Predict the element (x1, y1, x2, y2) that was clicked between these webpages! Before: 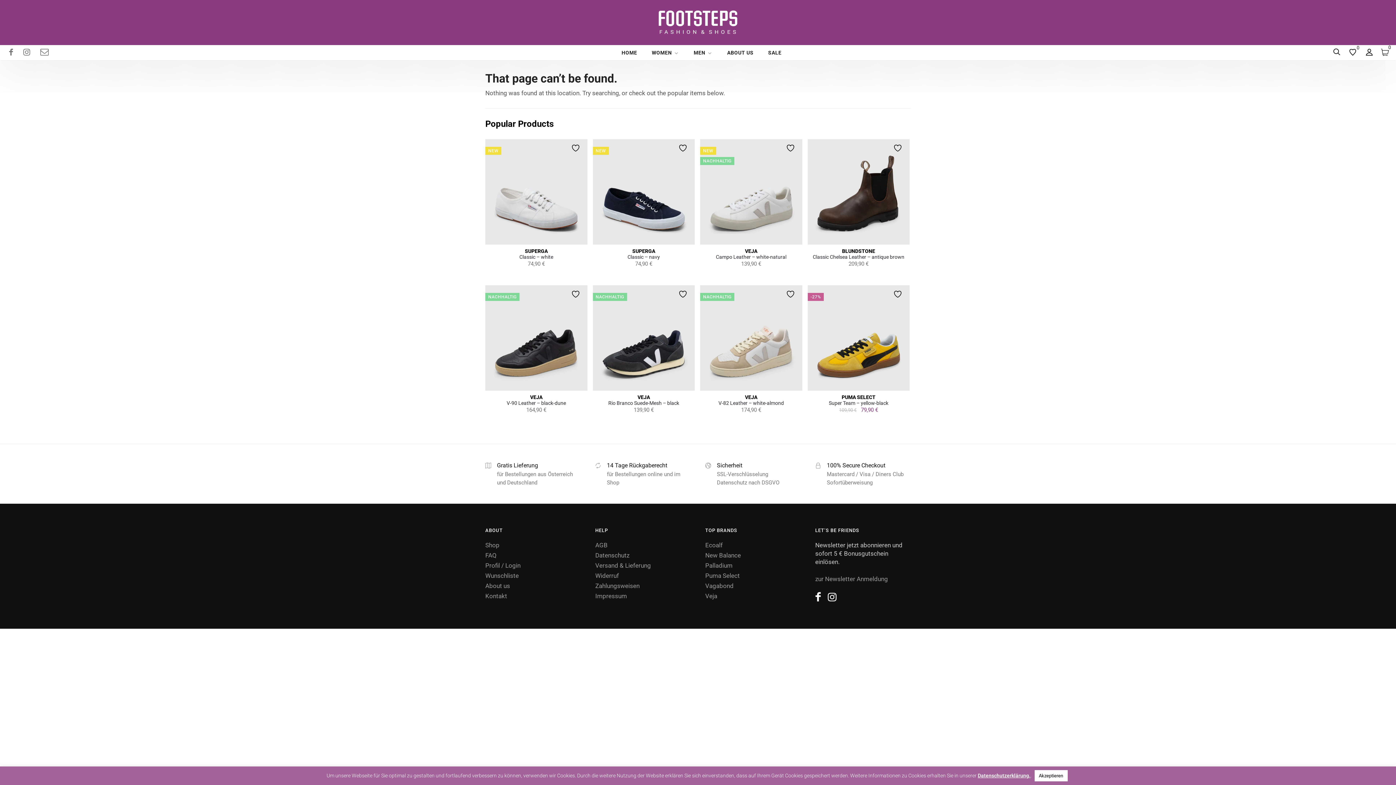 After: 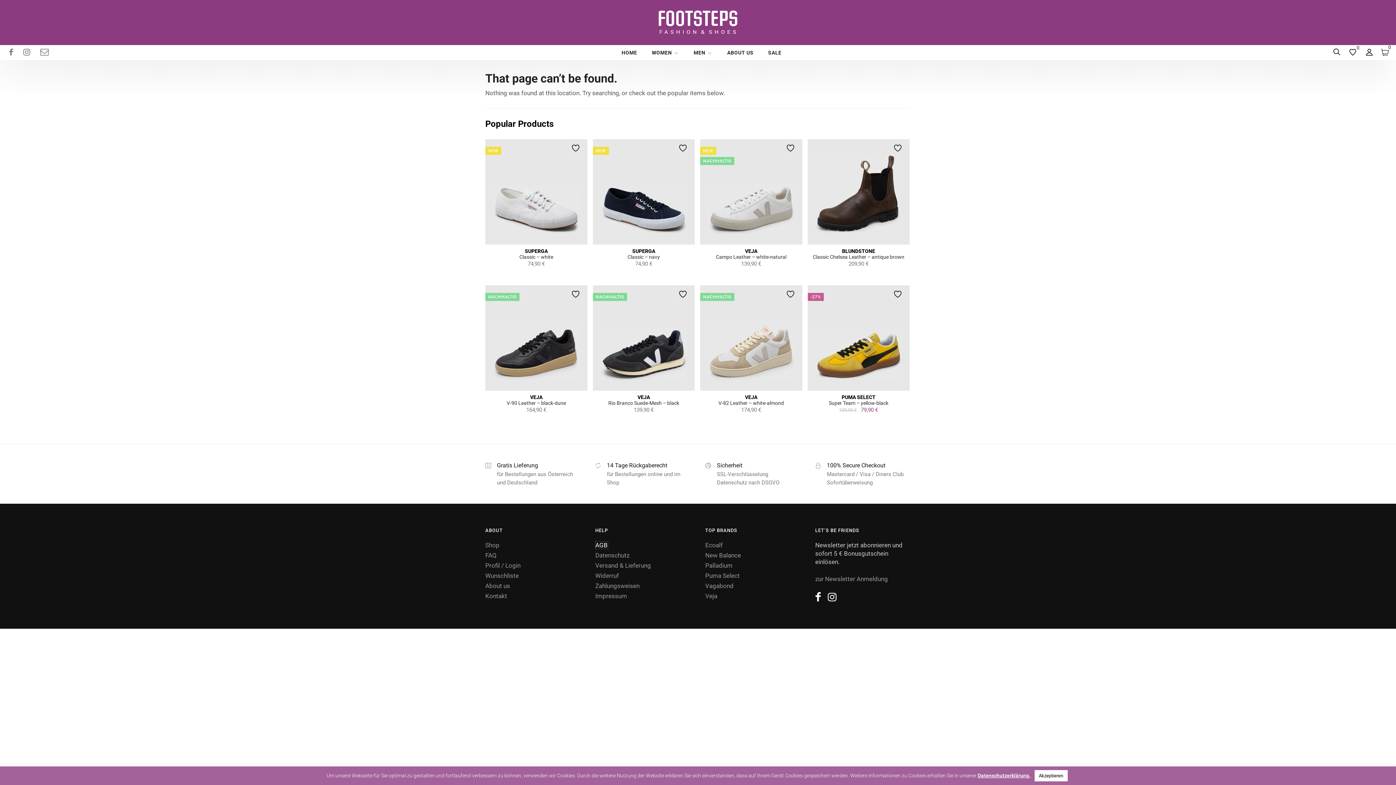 Action: label: AGB bbox: (595, 541, 607, 549)